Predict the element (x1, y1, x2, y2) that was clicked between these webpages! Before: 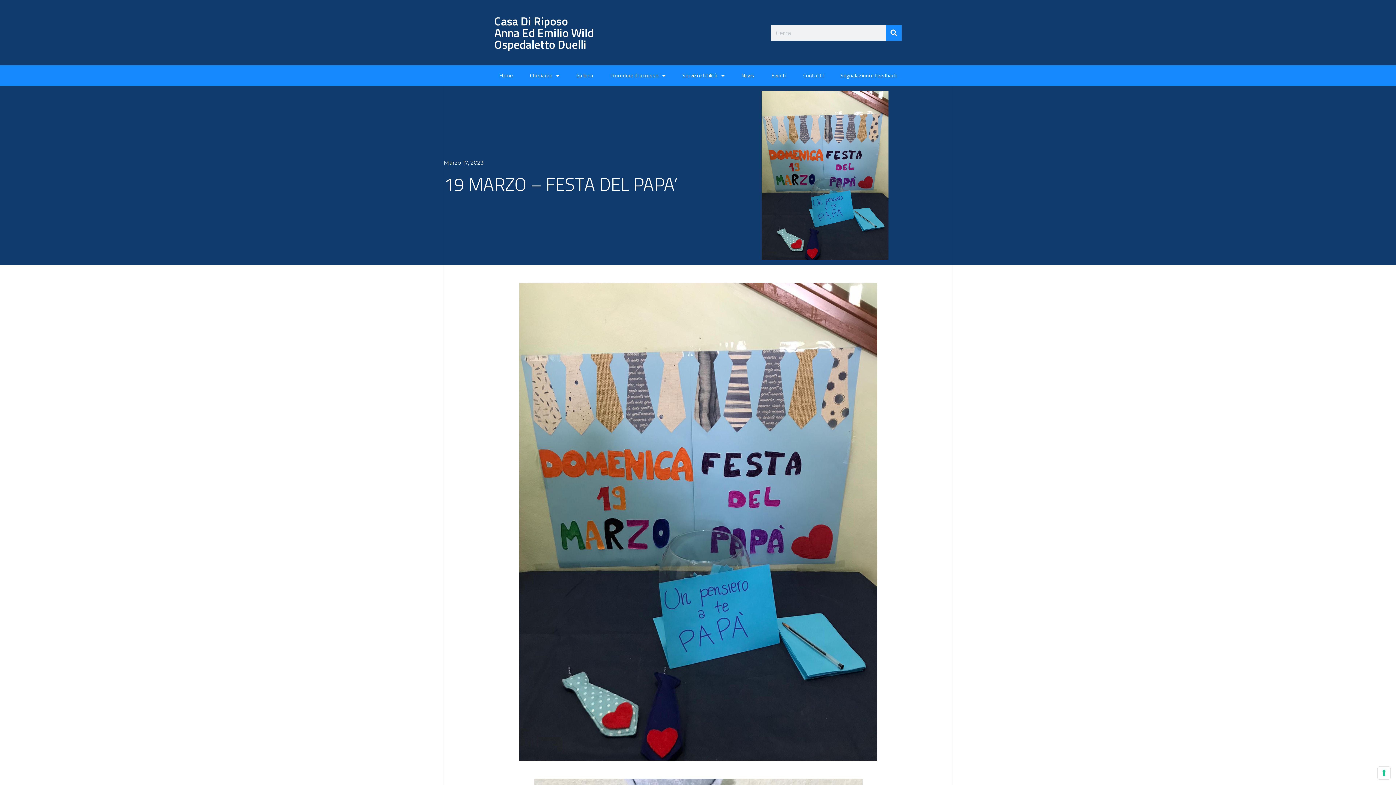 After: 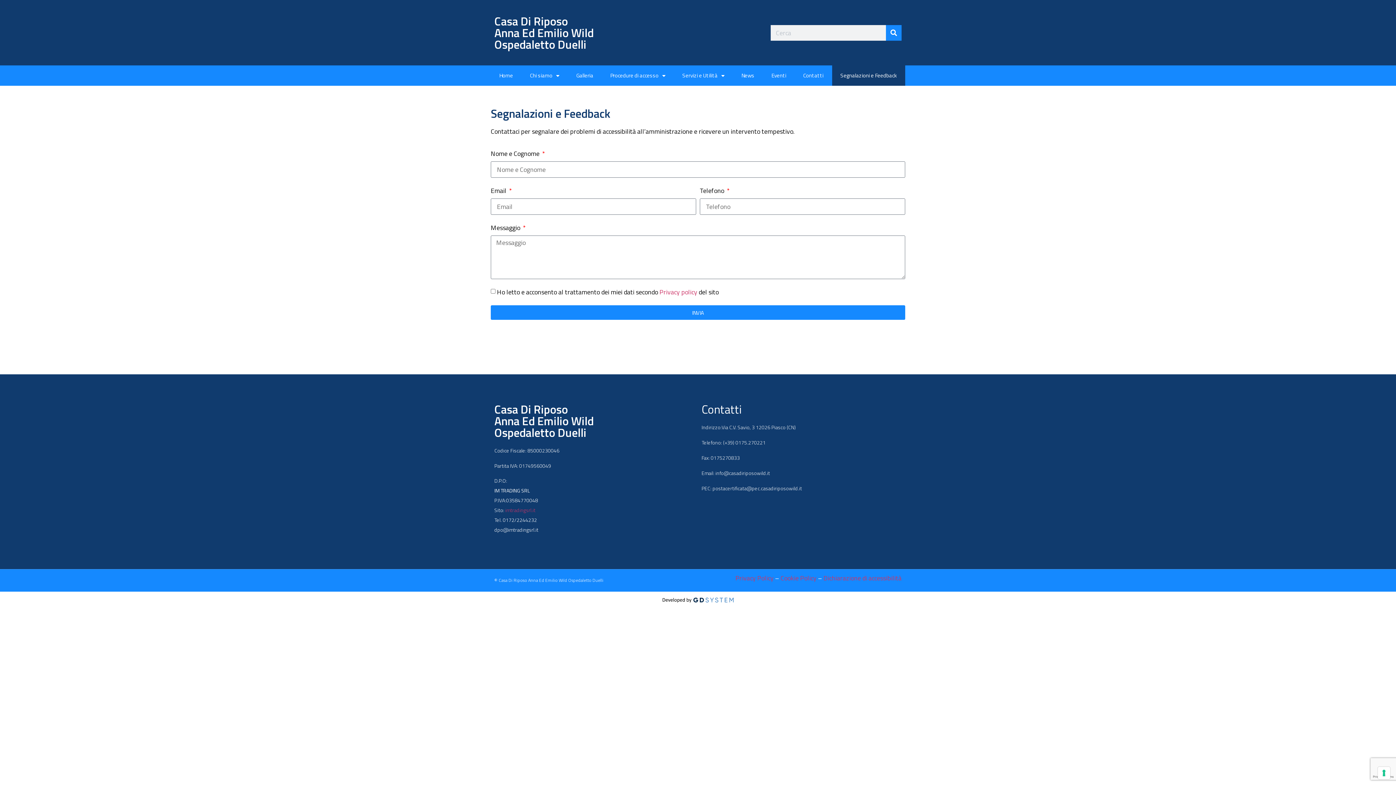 Action: bbox: (832, 65, 905, 85) label: Segnalazioni e Feedback